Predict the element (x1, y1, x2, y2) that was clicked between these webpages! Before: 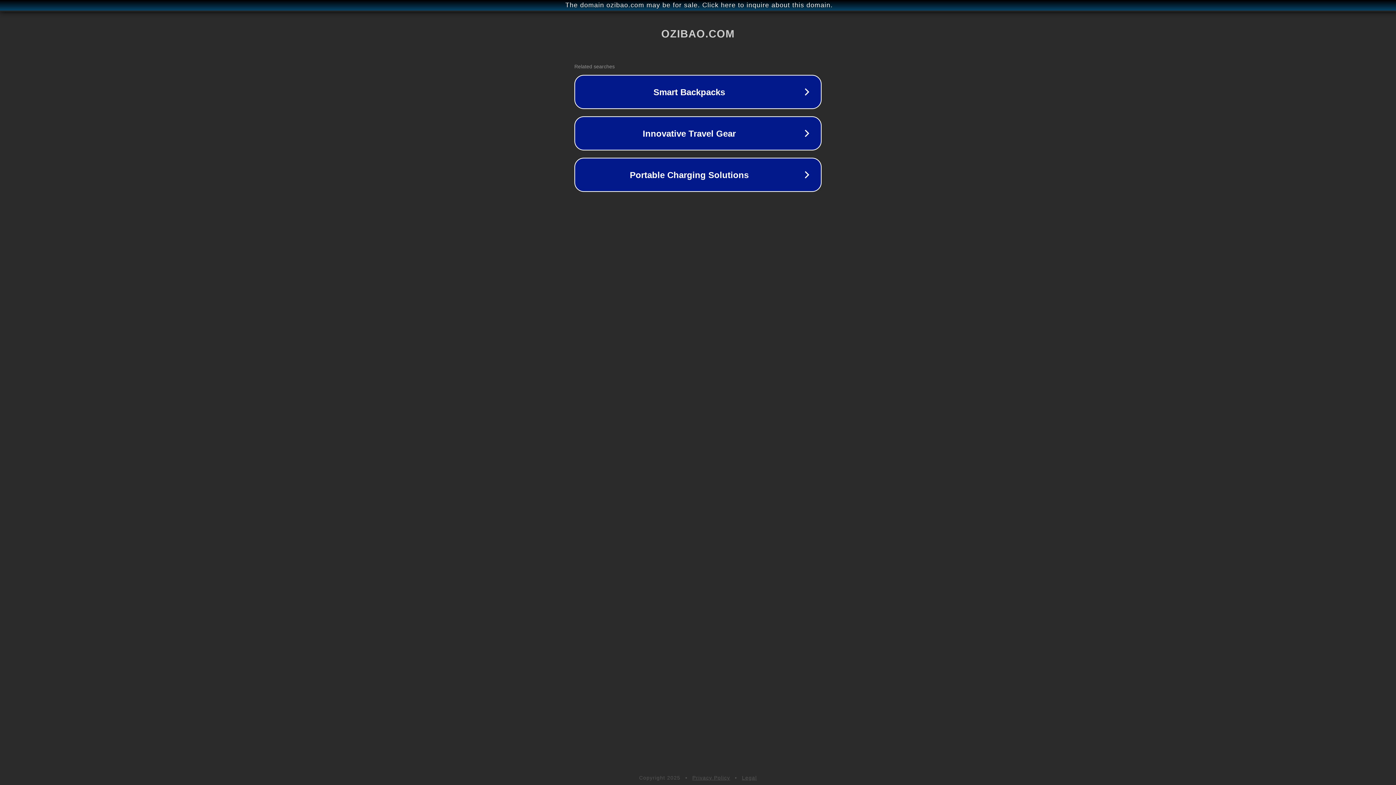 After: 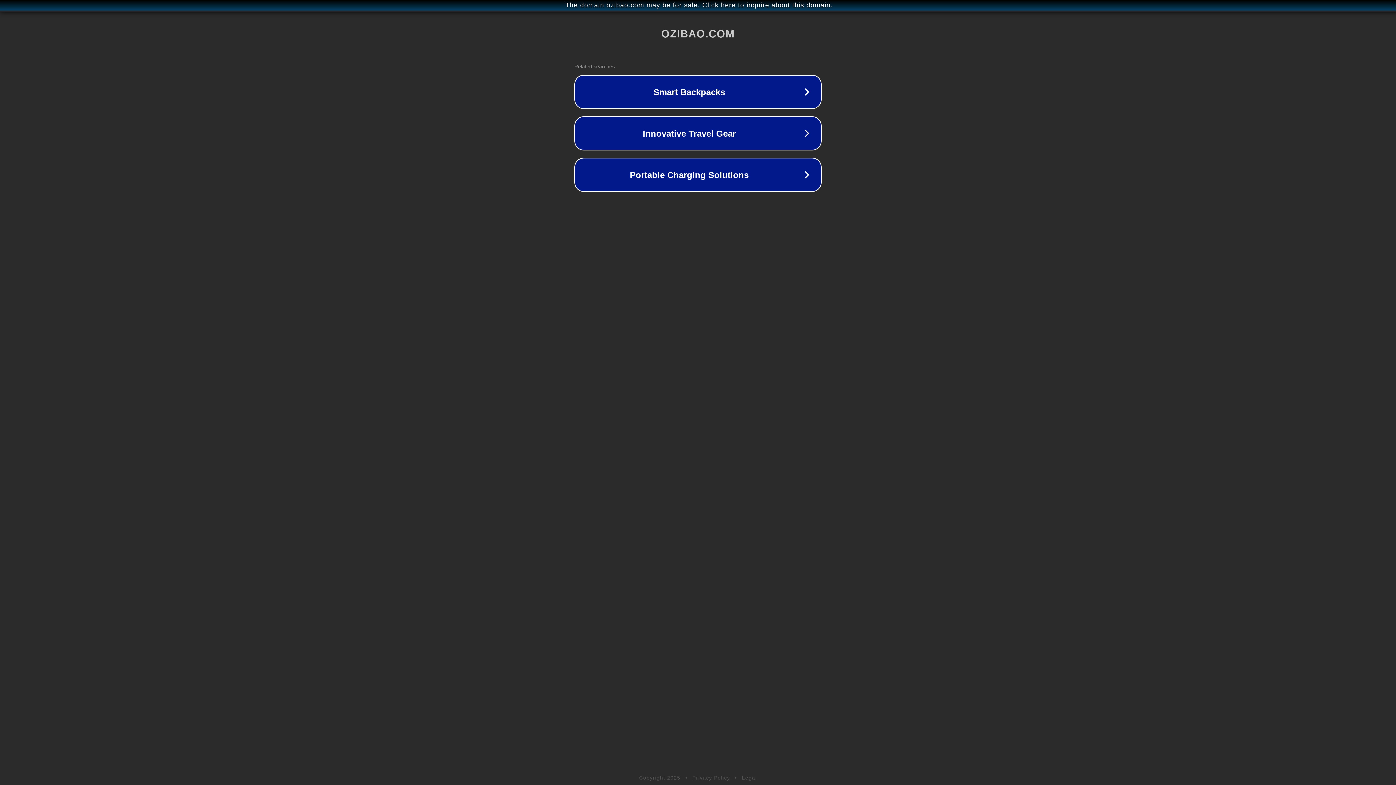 Action: label: Legal bbox: (742, 775, 757, 781)